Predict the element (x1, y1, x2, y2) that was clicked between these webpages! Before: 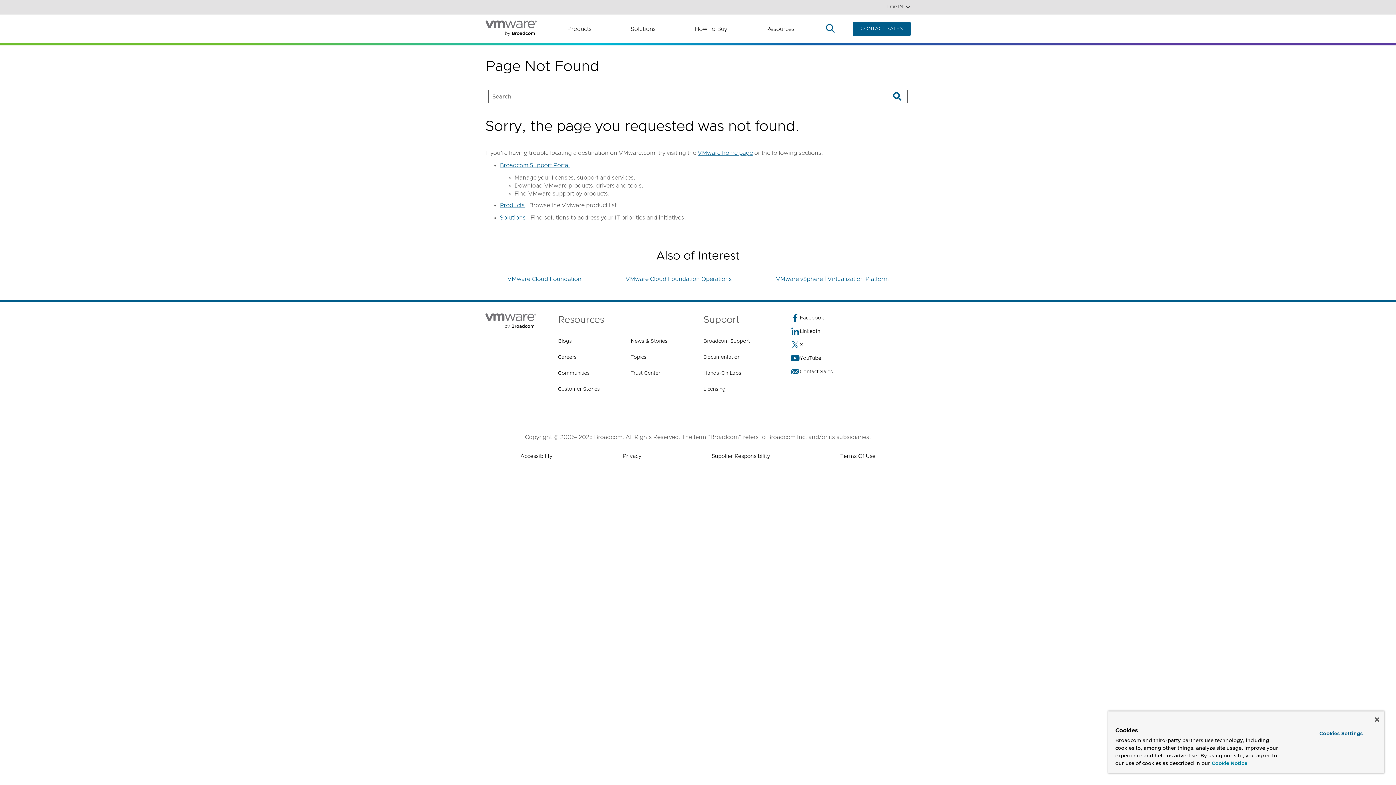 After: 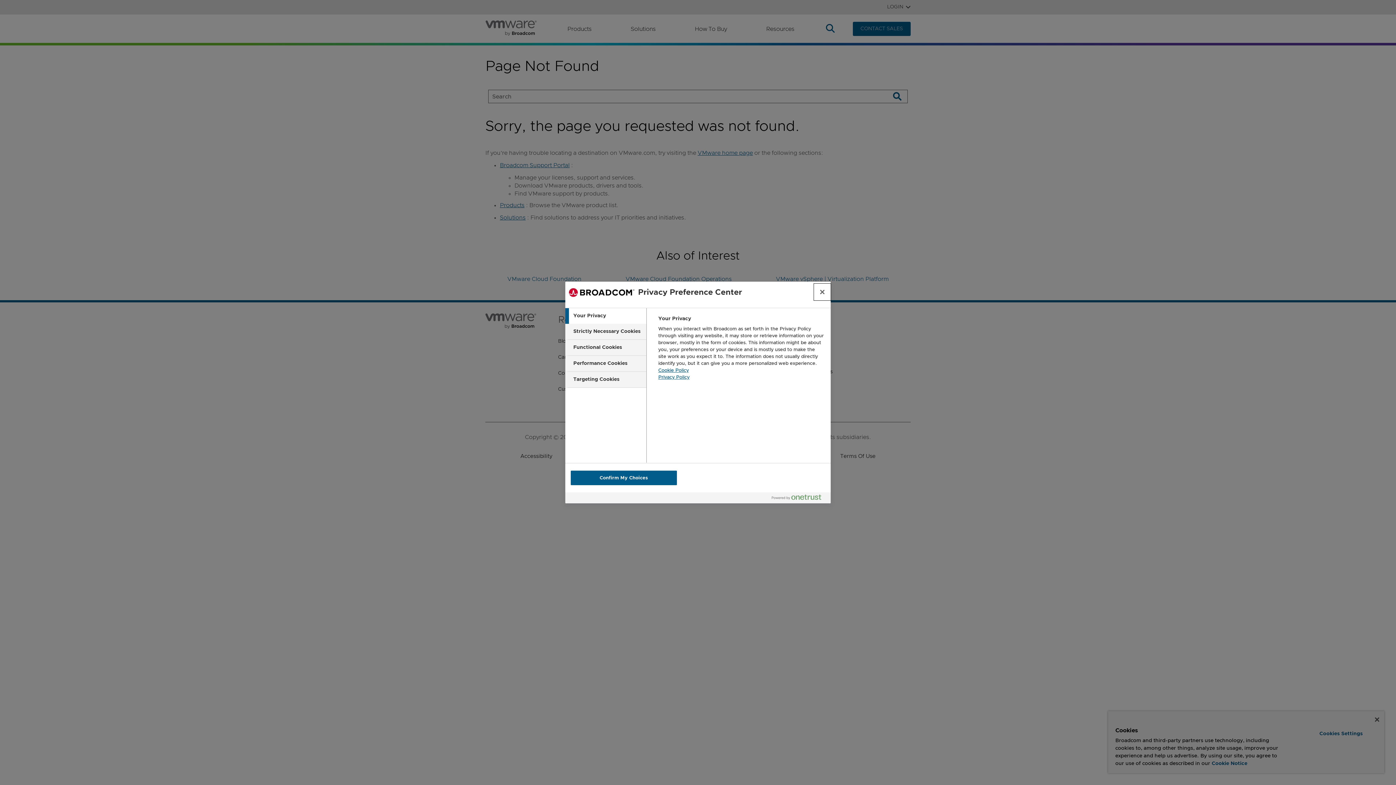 Action: bbox: (1299, 728, 1382, 740) label: Cookies Settings